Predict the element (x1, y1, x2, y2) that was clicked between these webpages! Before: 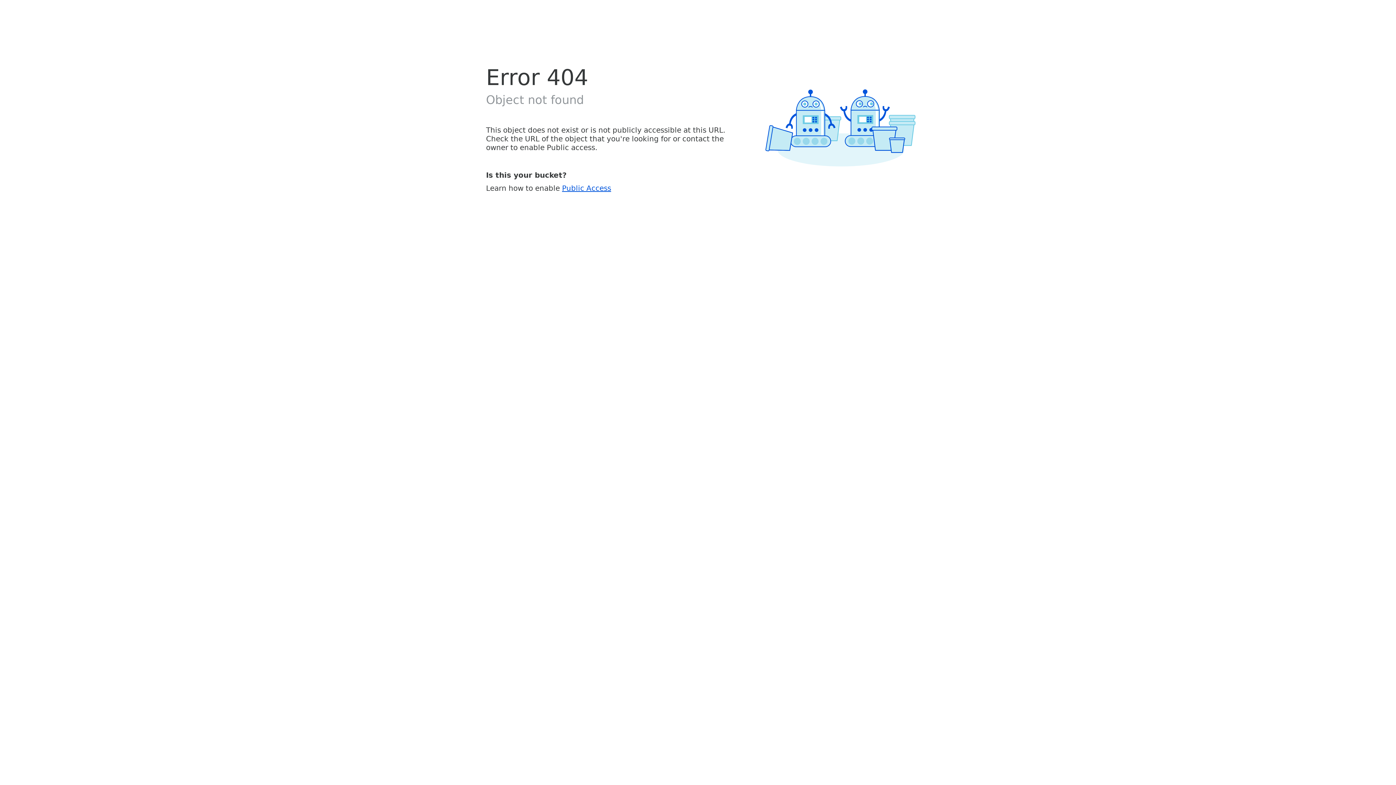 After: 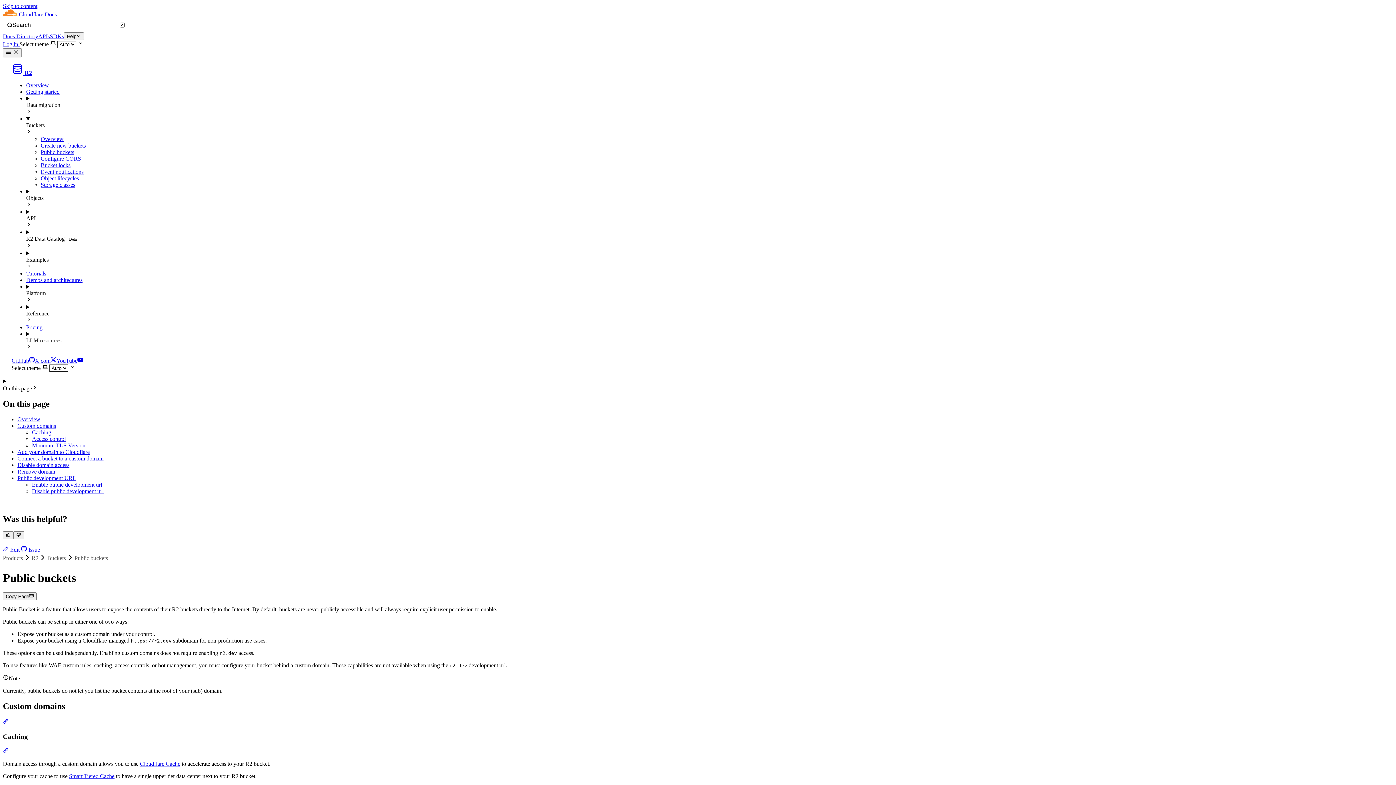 Action: label: Public Access bbox: (562, 183, 611, 192)